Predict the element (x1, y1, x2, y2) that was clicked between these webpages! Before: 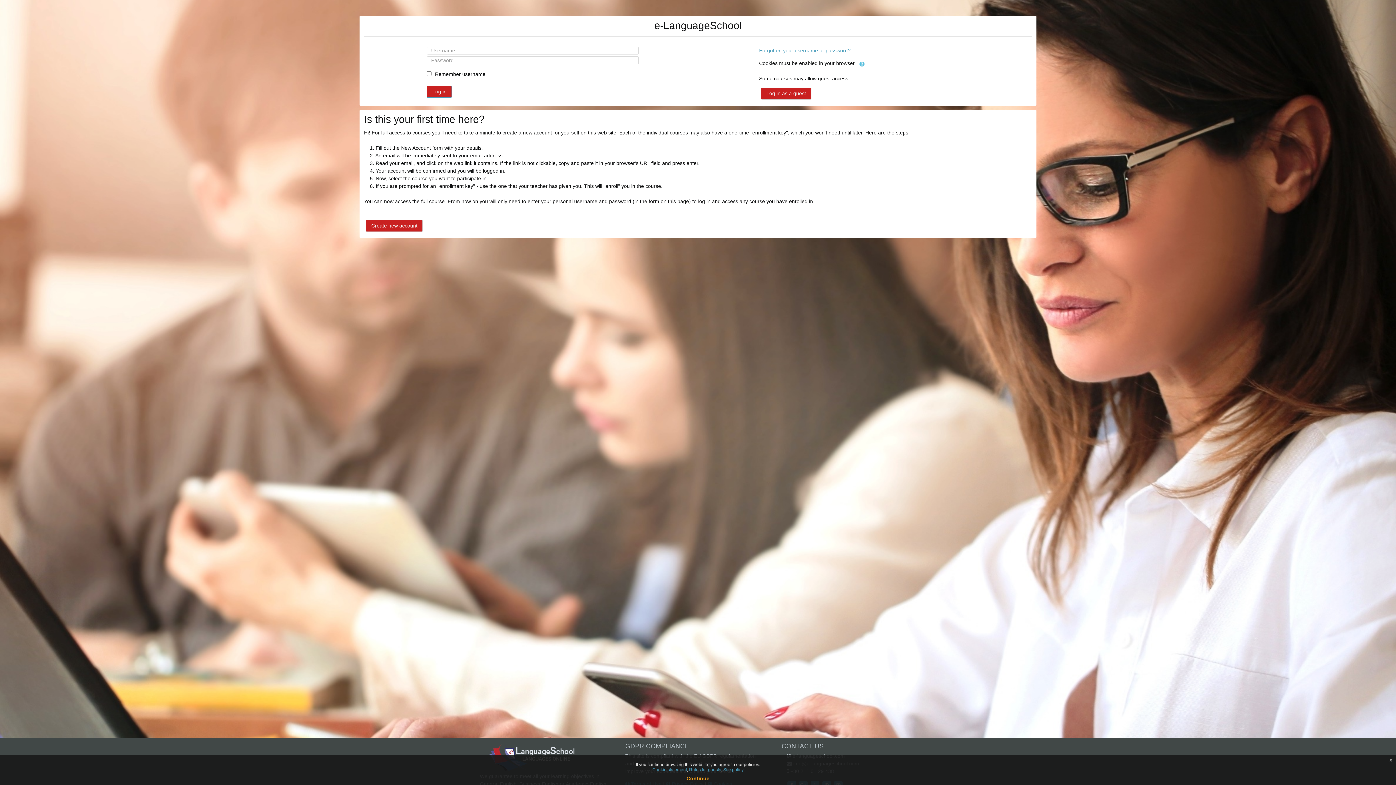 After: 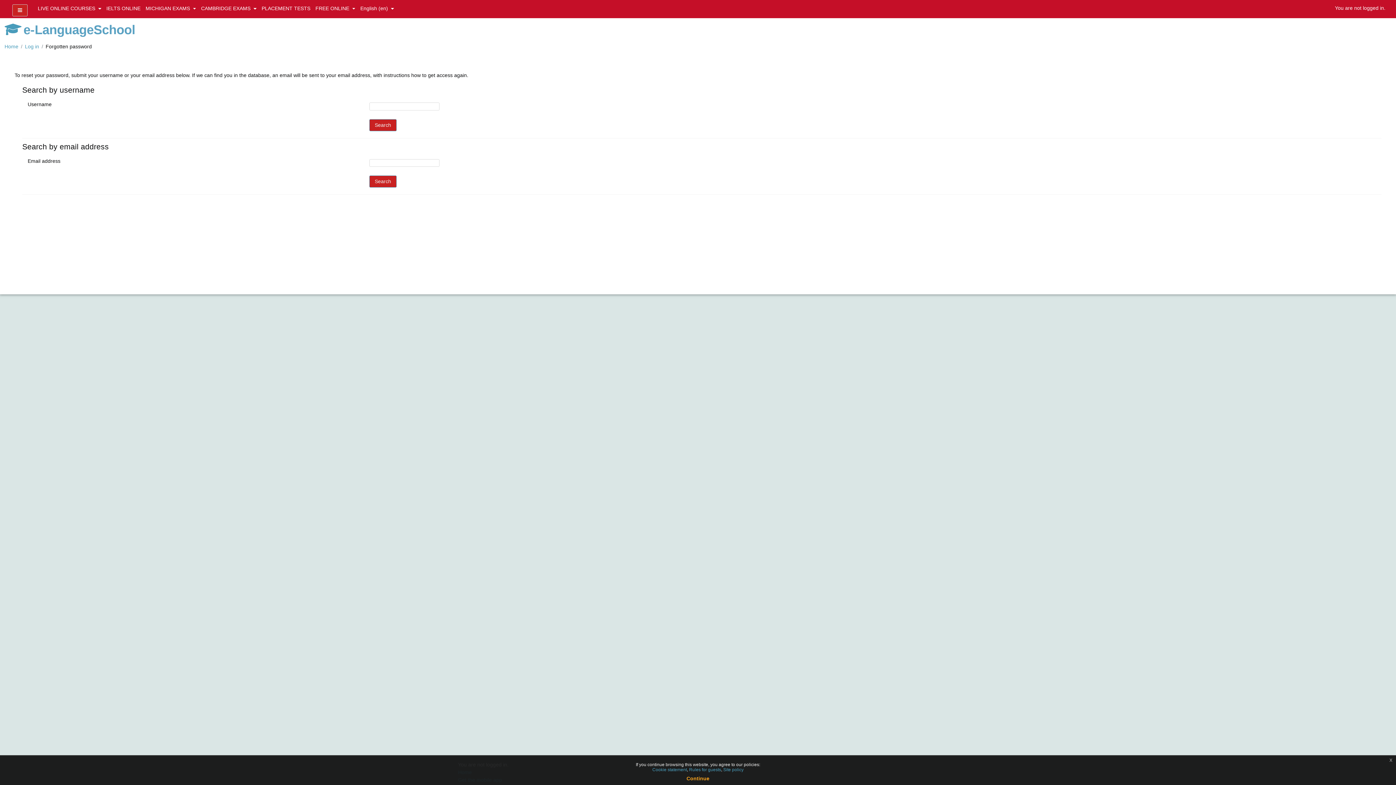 Action: bbox: (759, 47, 850, 53) label: Forgotten your username or password?